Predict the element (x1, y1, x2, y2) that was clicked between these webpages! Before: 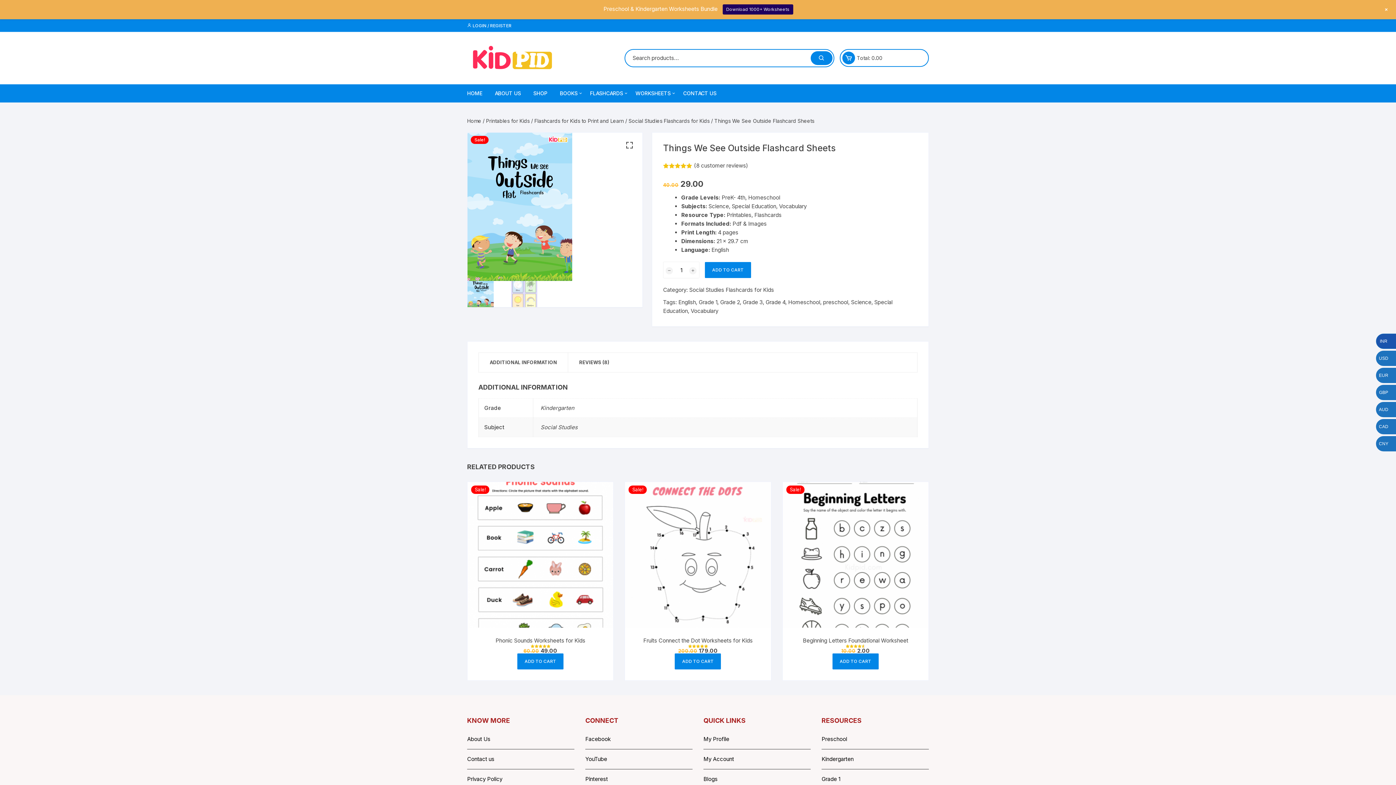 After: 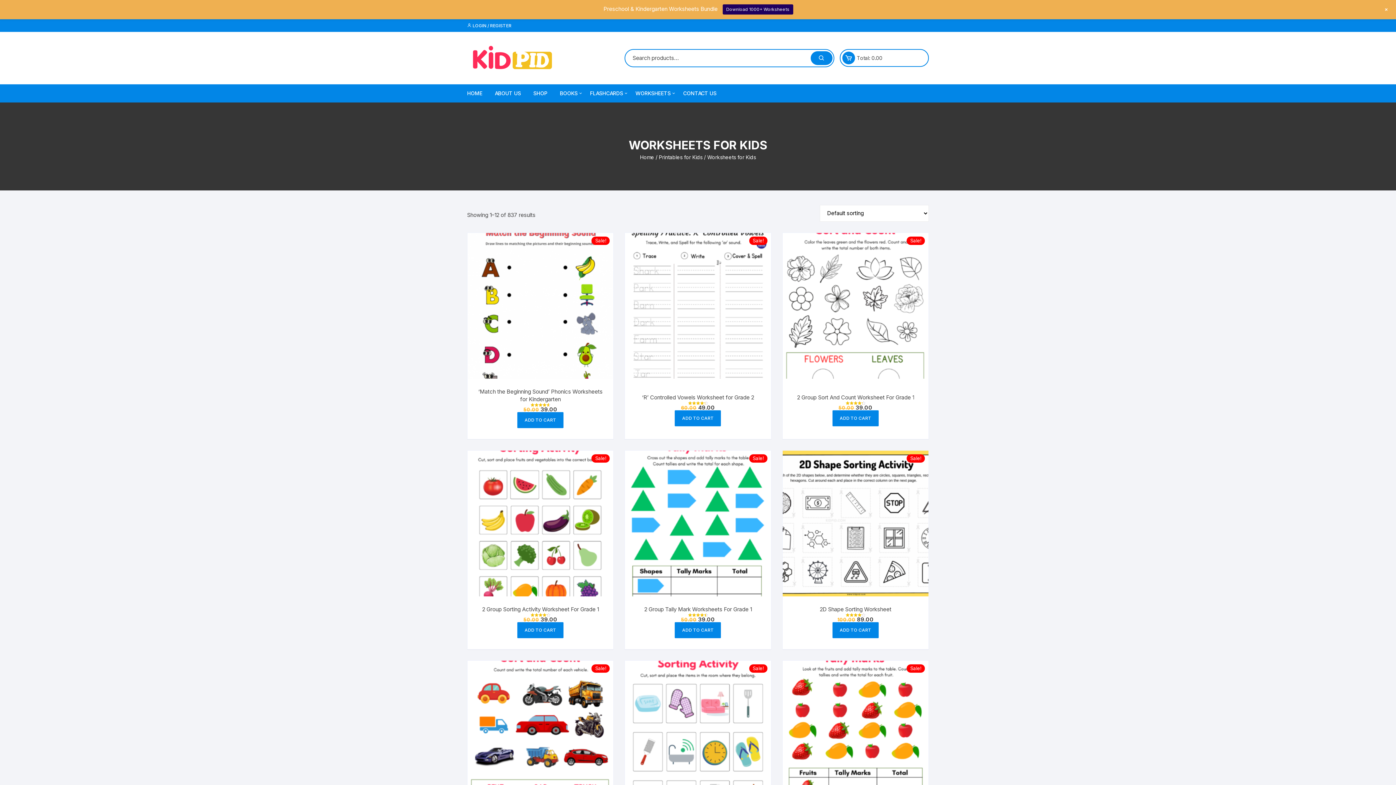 Action: bbox: (630, 84, 676, 102) label: WORKSHEETS